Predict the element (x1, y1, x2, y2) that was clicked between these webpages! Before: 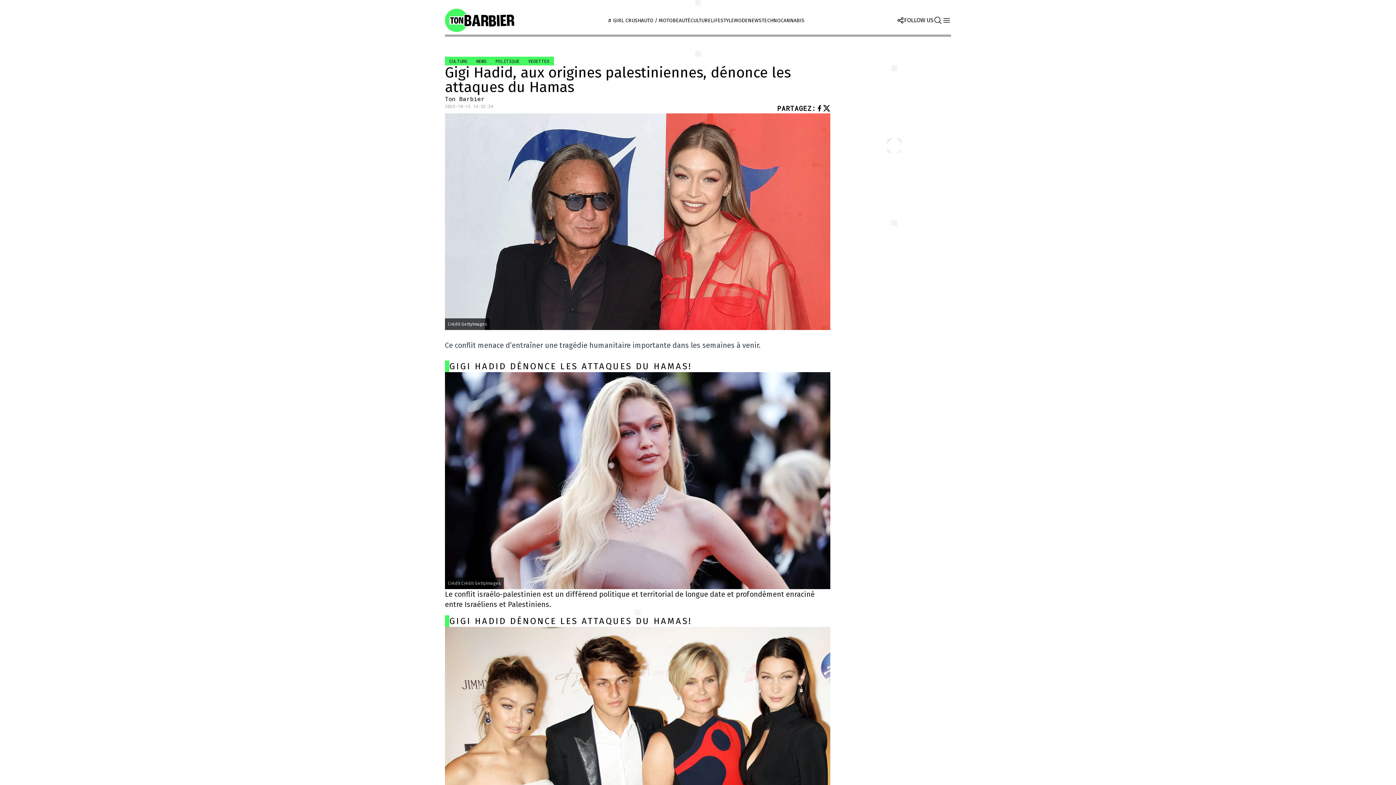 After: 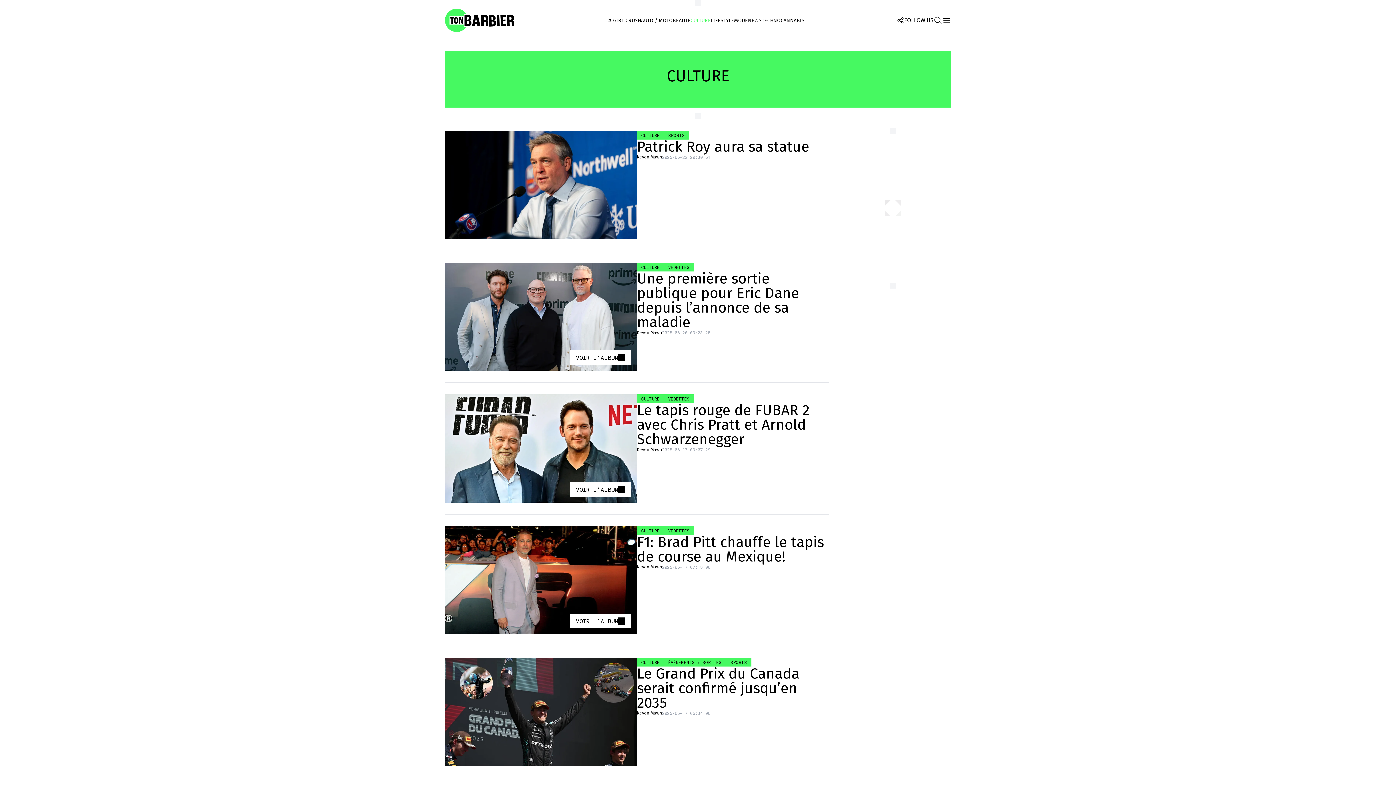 Action: bbox: (445, 56, 472, 65) label: CULTURE